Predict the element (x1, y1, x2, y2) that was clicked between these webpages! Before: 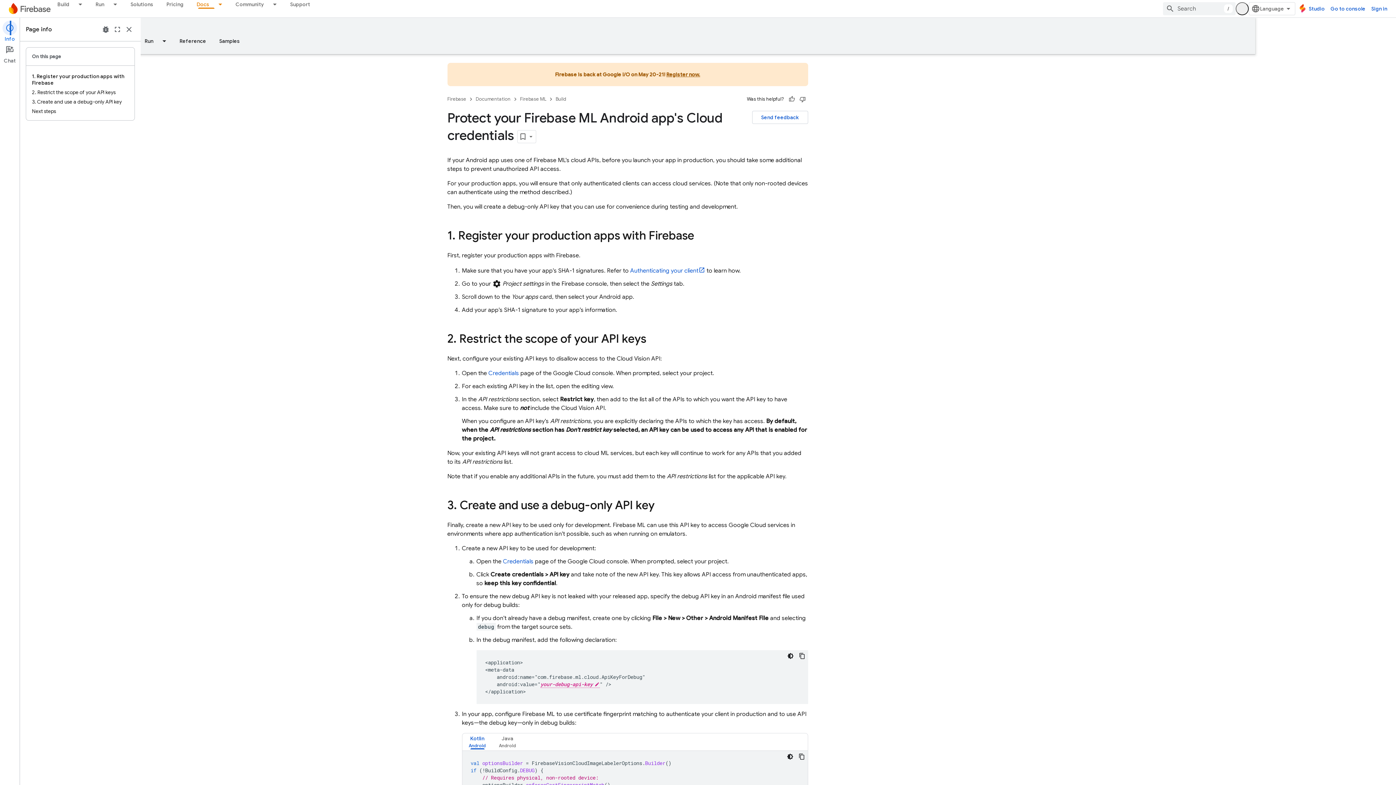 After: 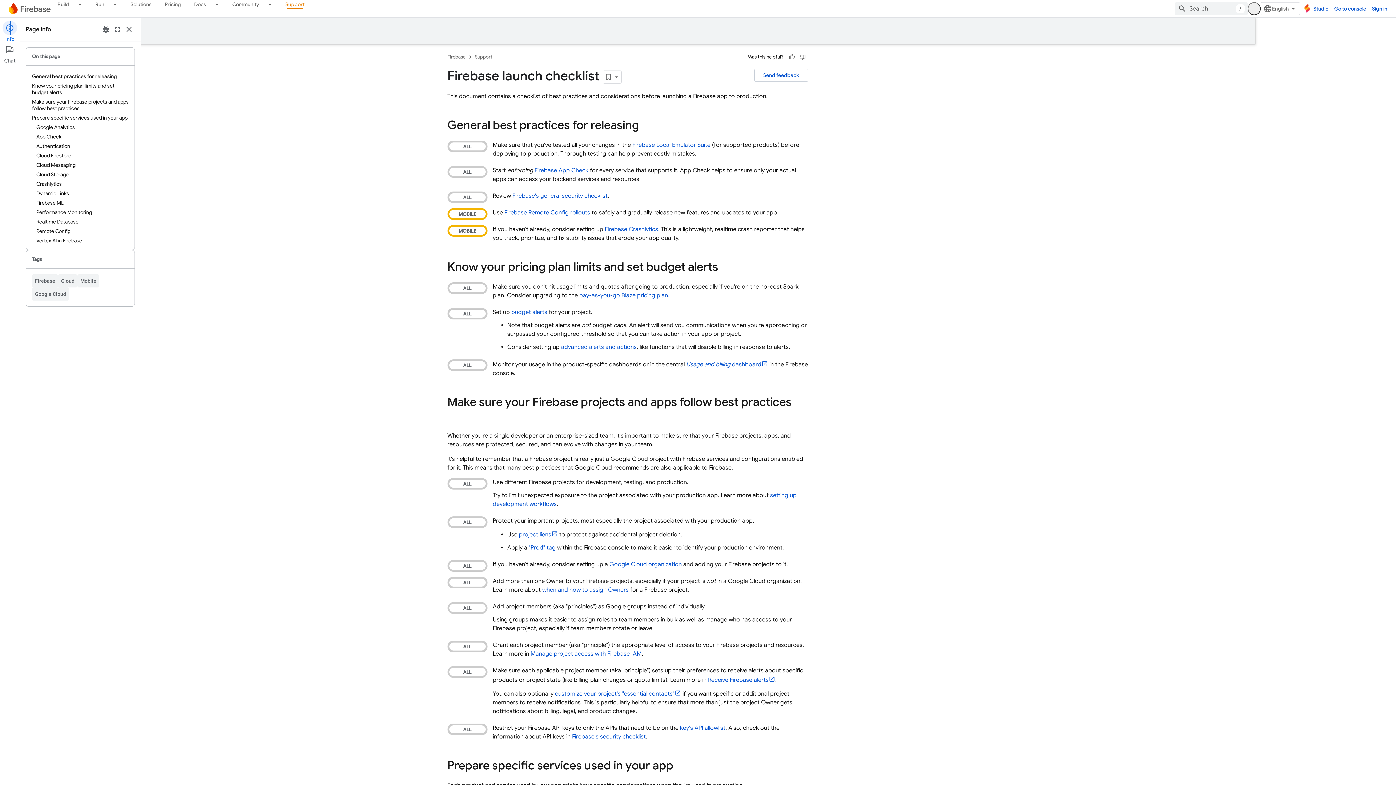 Action: label: launch checklist bbox: (529, 774, 571, 782)